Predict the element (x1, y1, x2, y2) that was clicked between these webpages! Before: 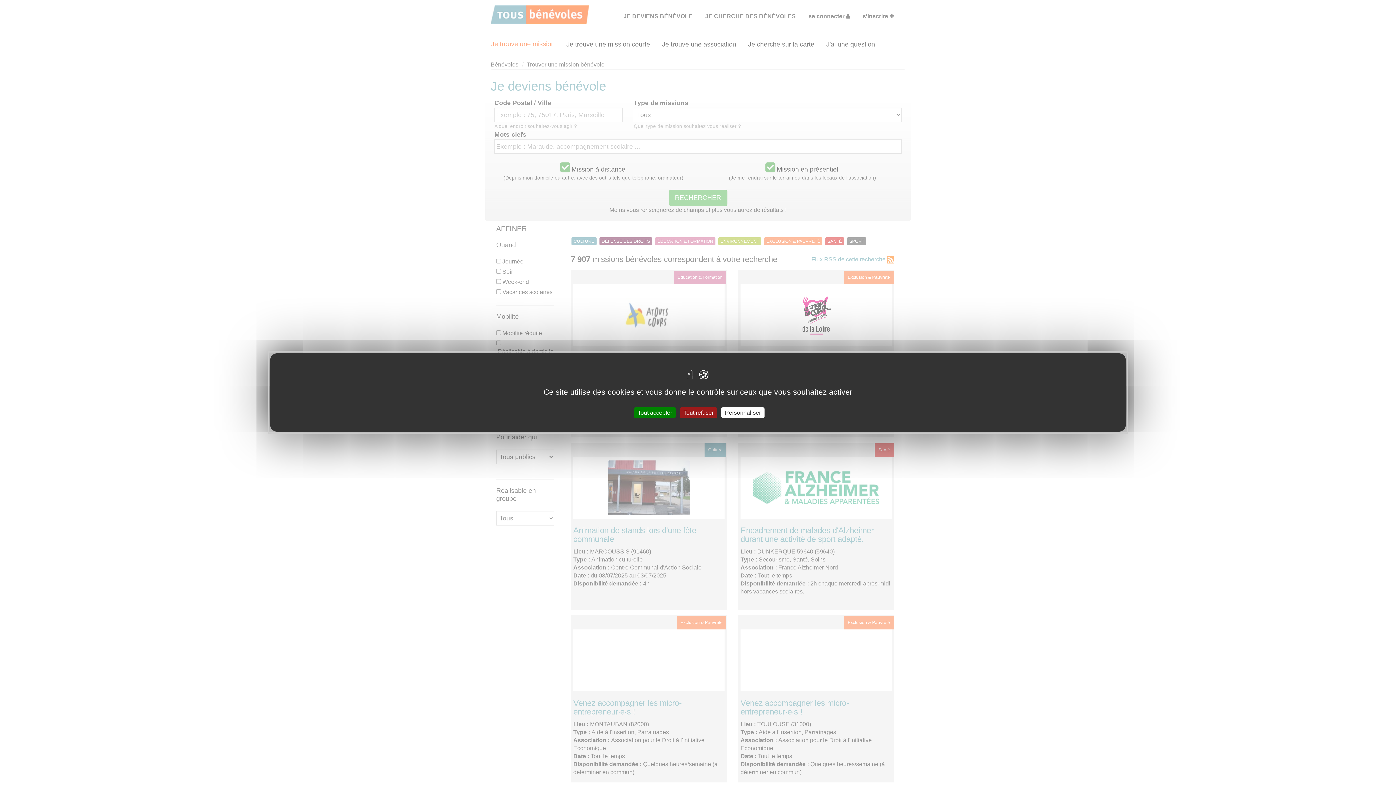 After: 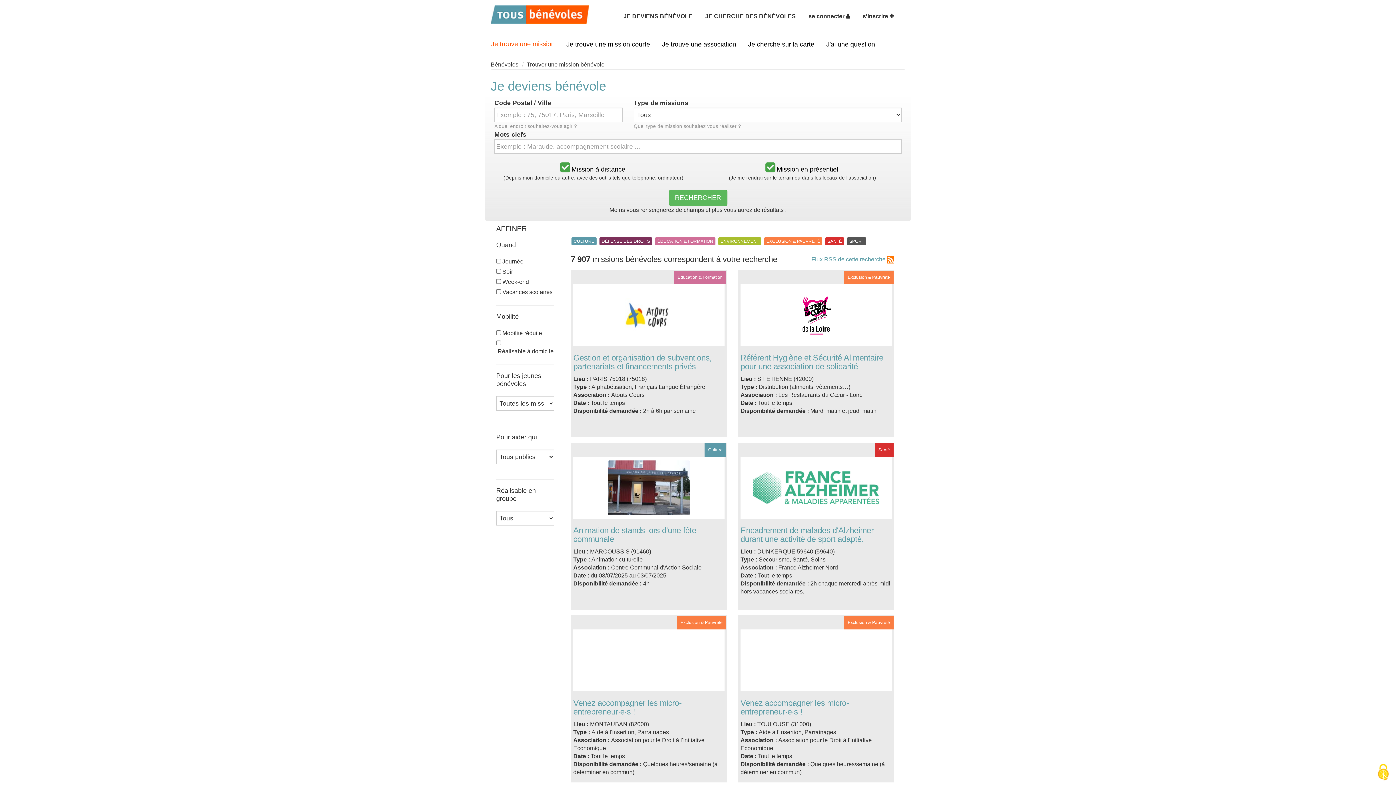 Action: label: Tout refuser bbox: (680, 407, 717, 418)